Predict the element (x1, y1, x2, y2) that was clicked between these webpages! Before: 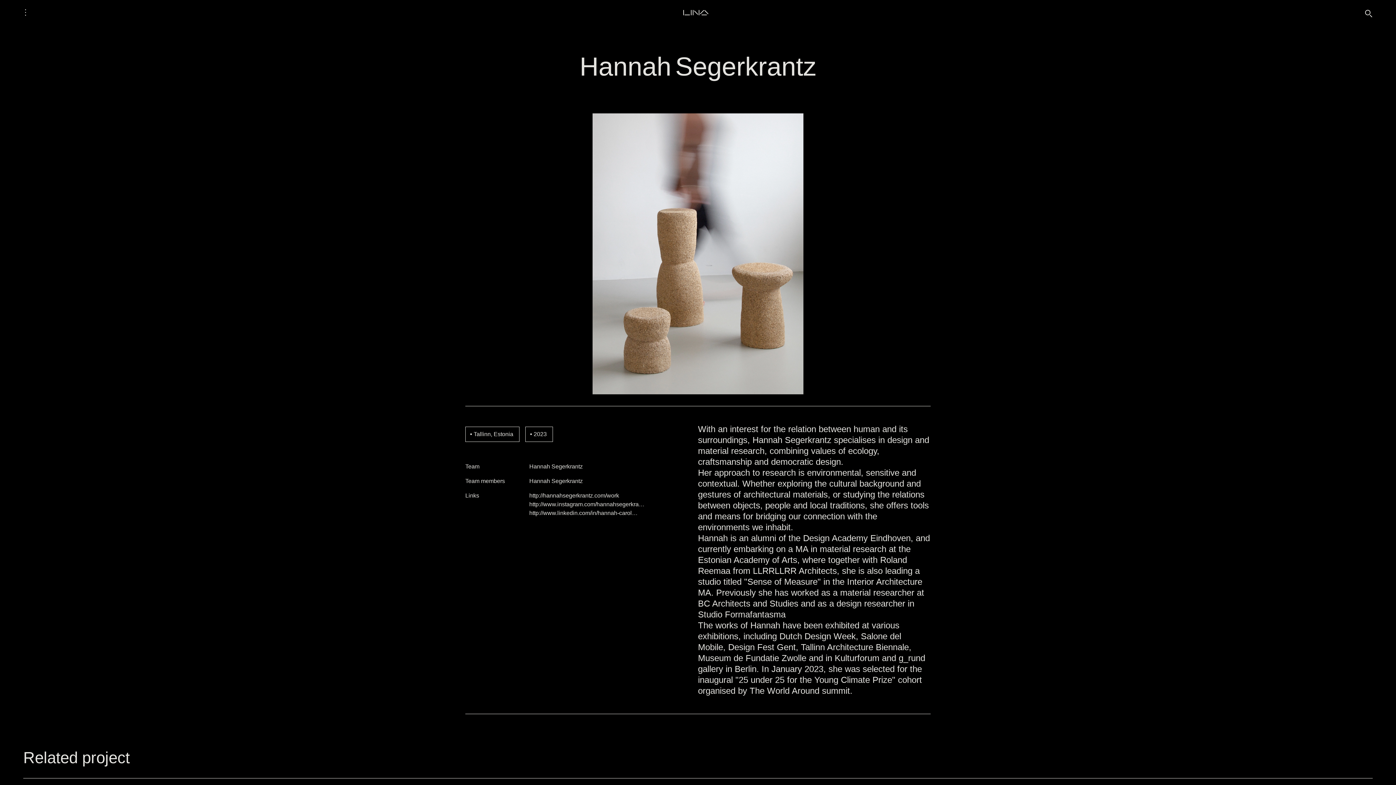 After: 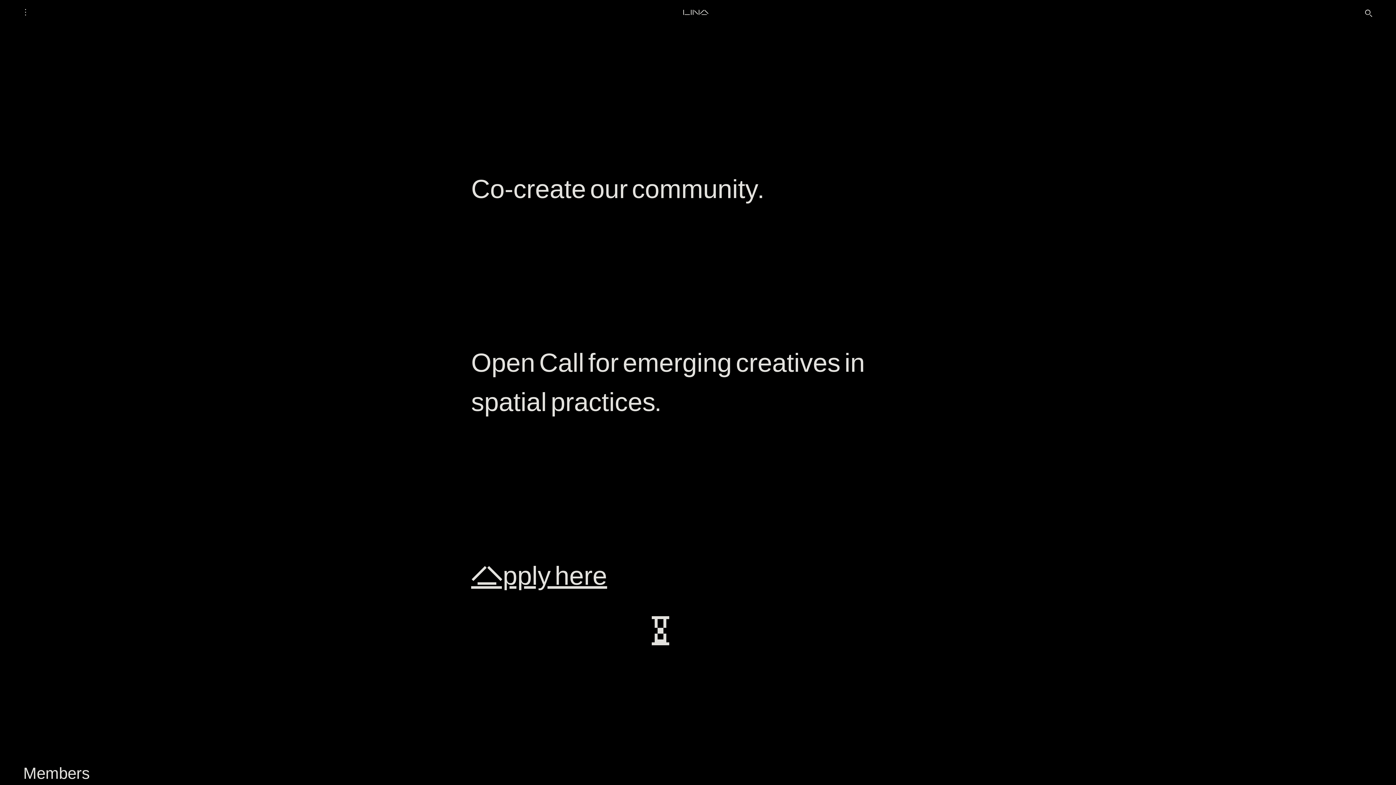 Action: bbox: (682, 6, 708, 17) label: LINA